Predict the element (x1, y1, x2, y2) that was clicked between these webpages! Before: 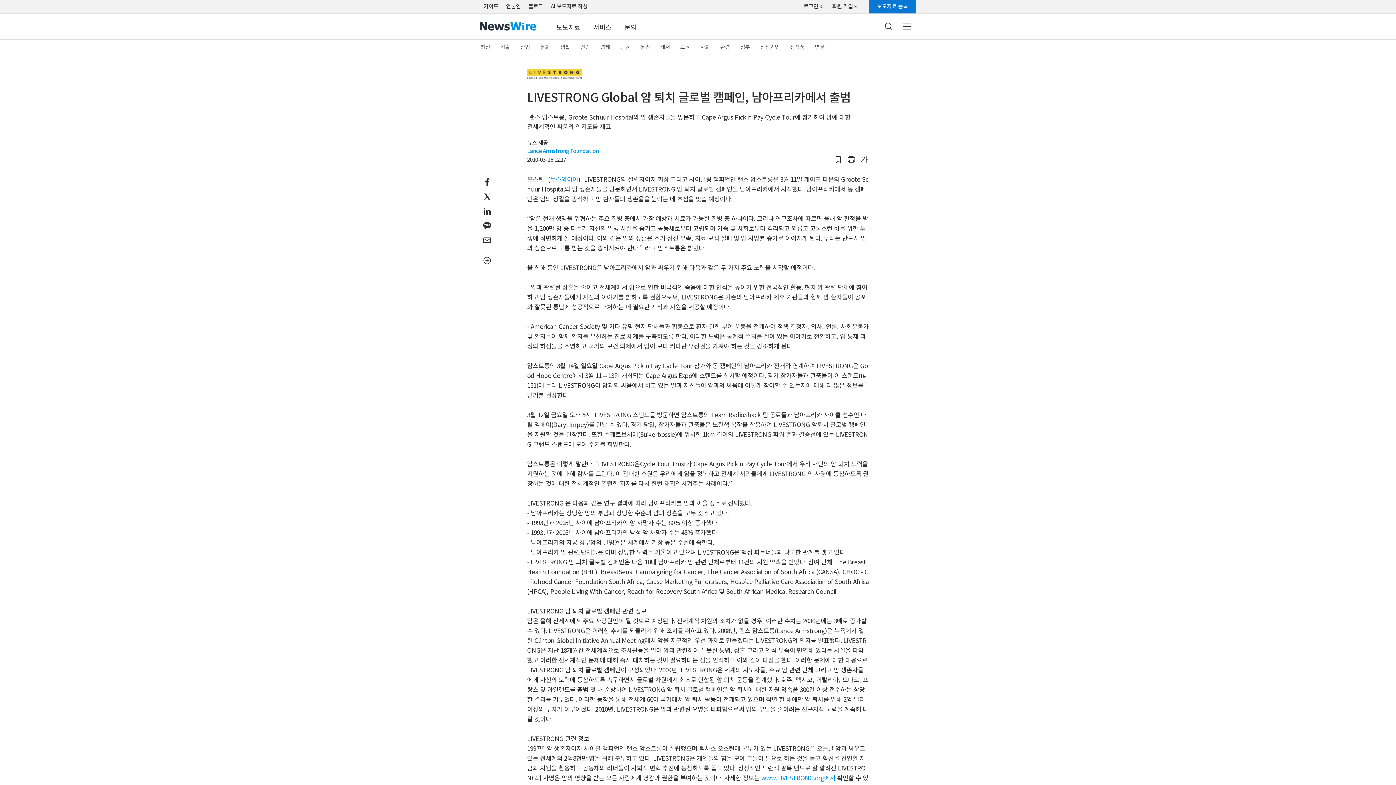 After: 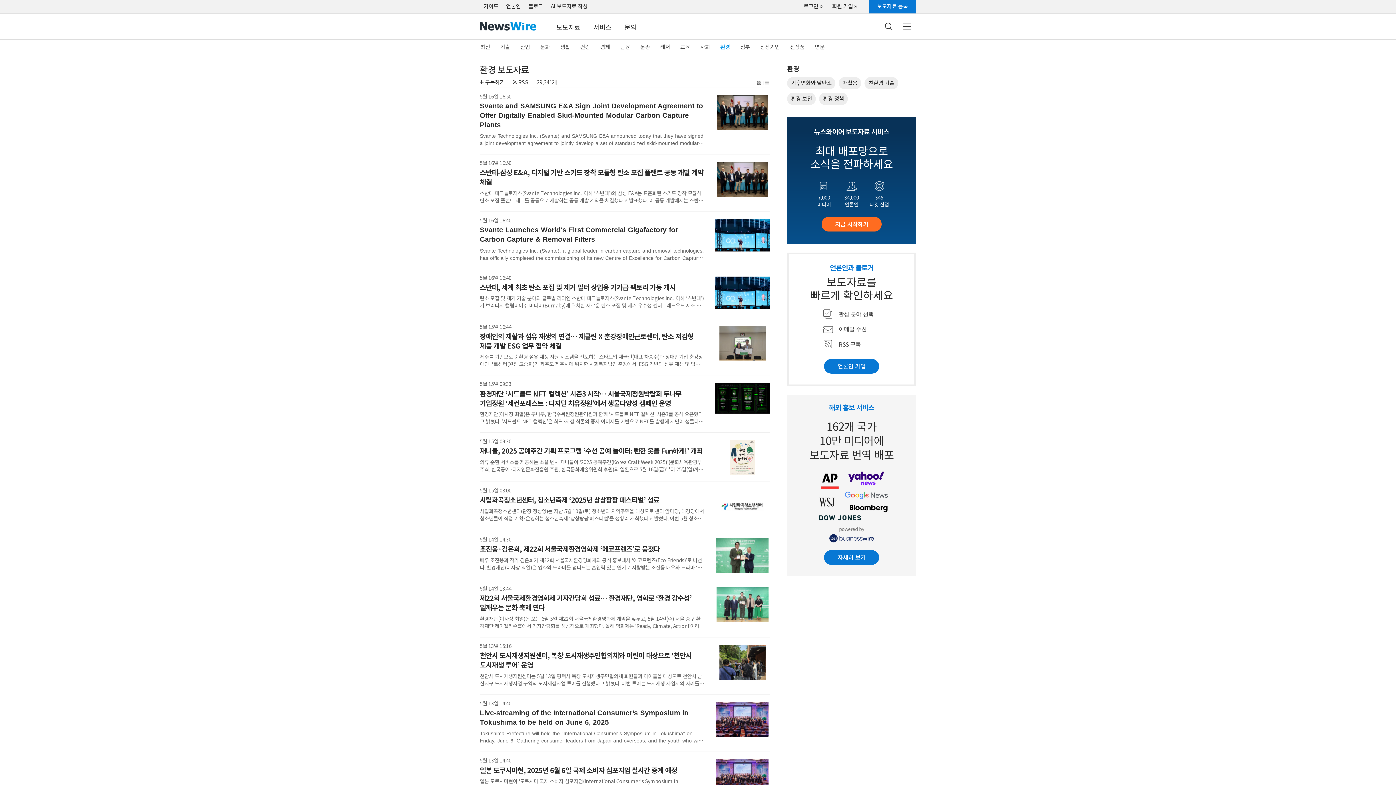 Action: label: 환경 bbox: (715, 39, 735, 55)